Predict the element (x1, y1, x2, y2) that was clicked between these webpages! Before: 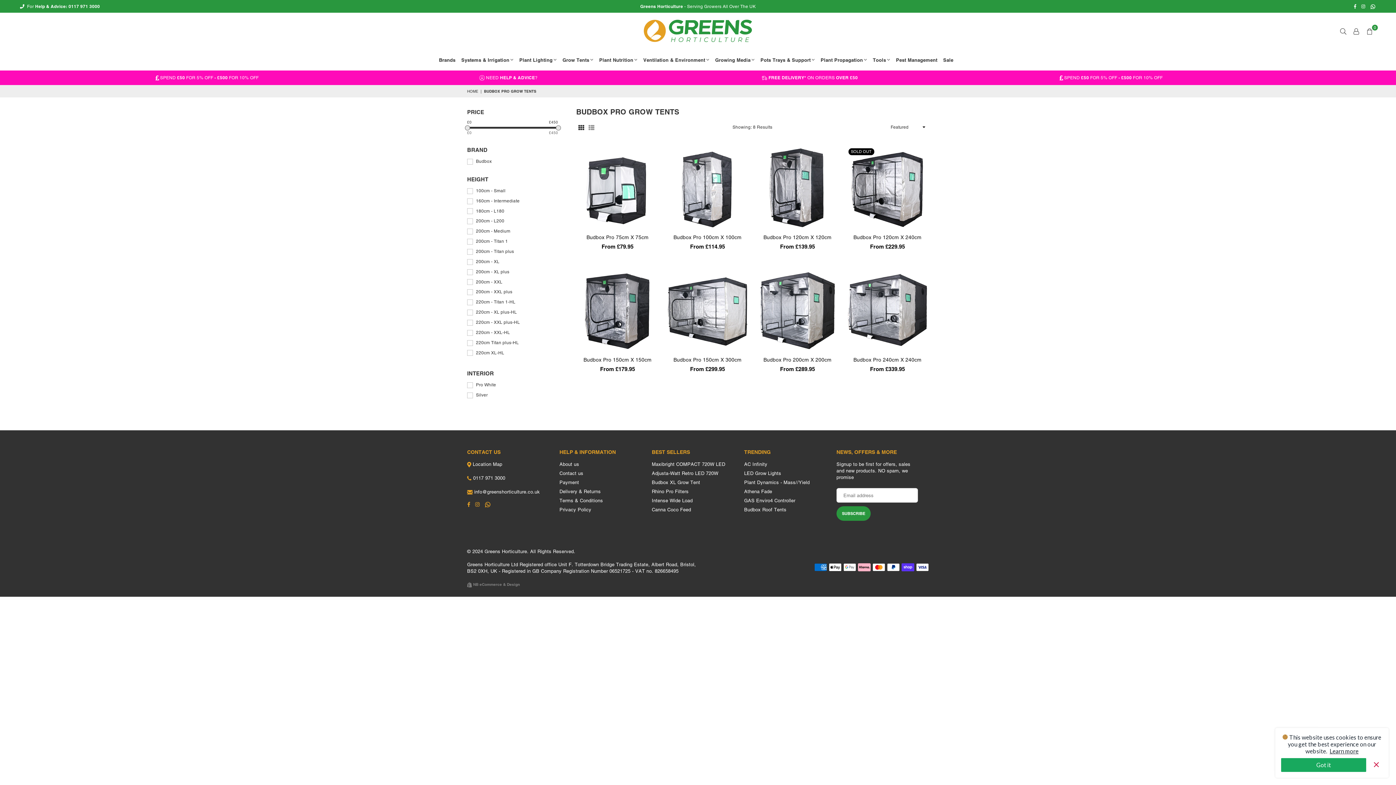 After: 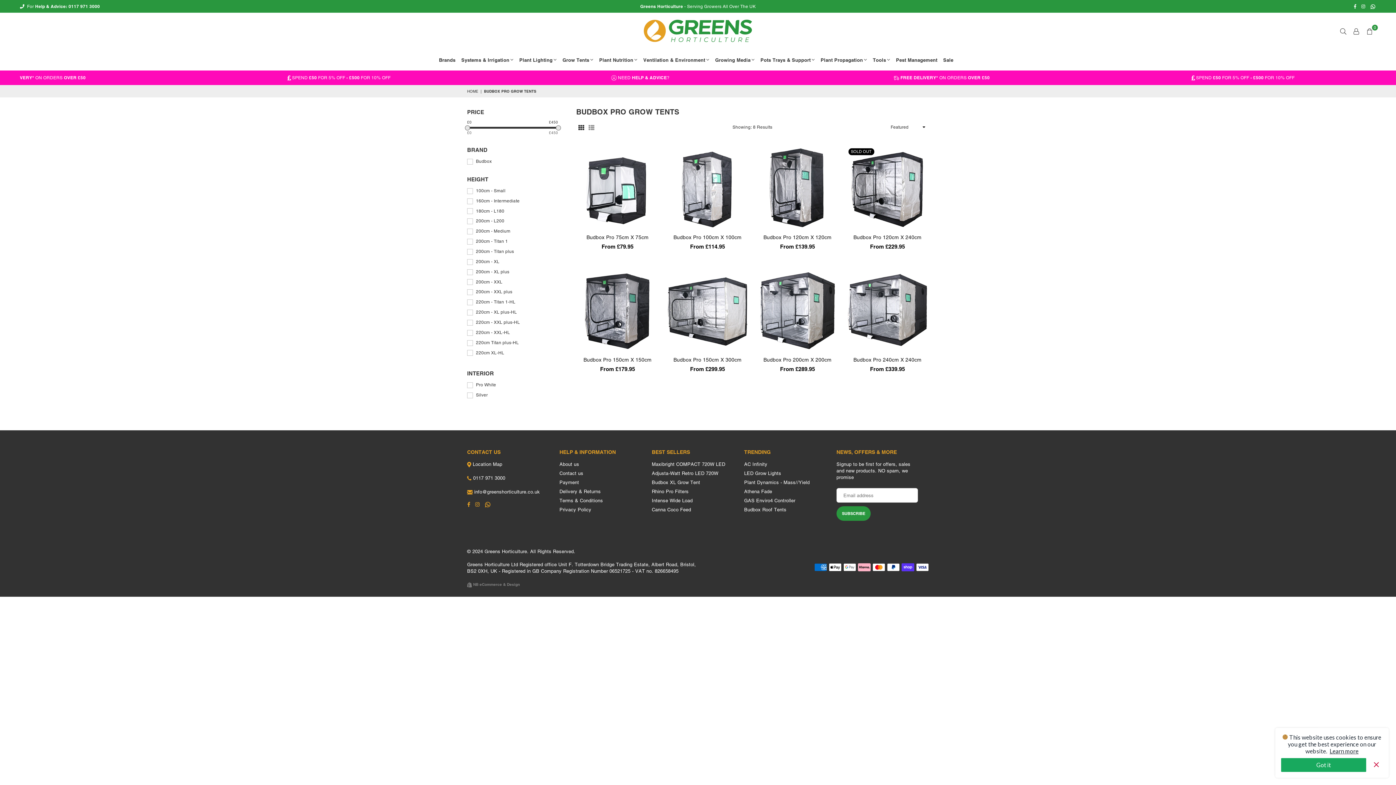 Action: label: 0117 971 3000 bbox: (473, 475, 505, 481)